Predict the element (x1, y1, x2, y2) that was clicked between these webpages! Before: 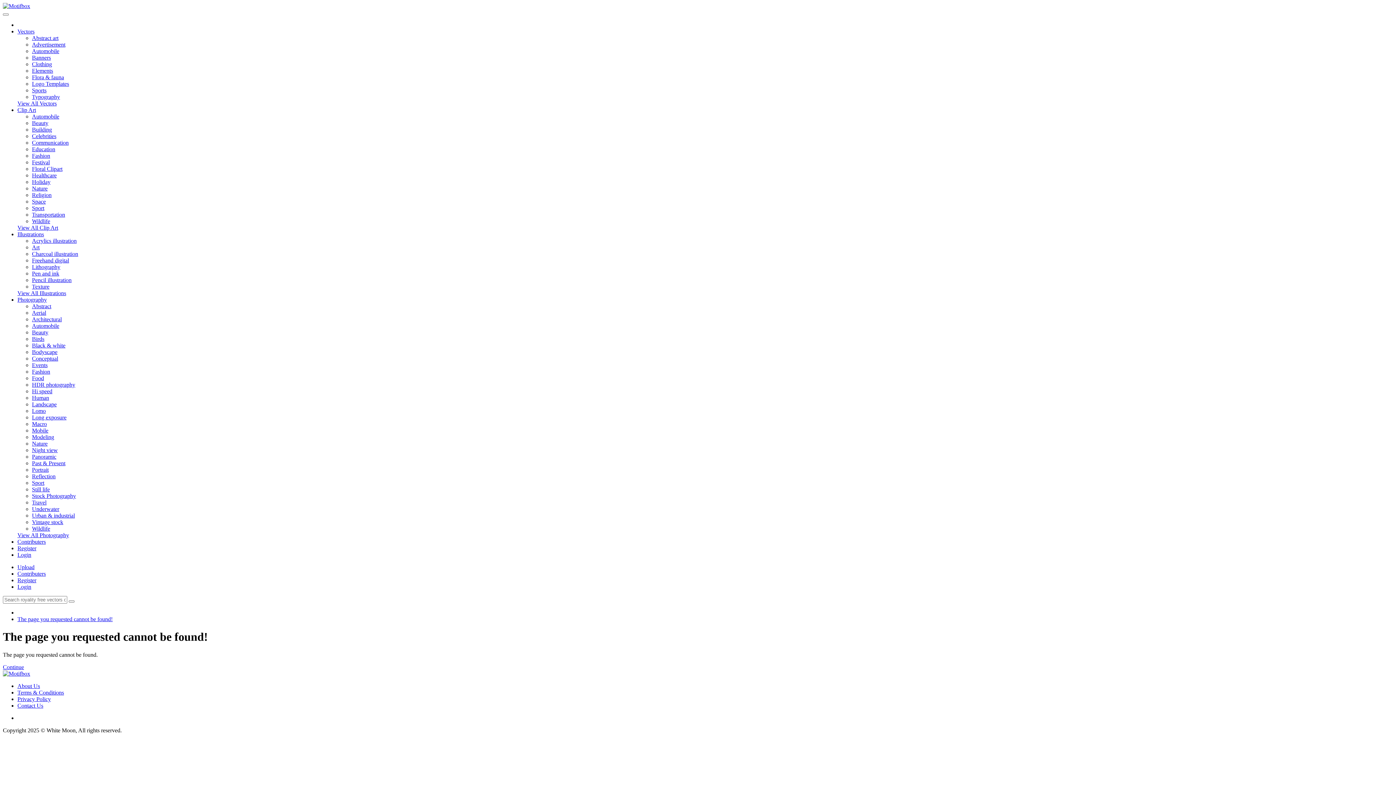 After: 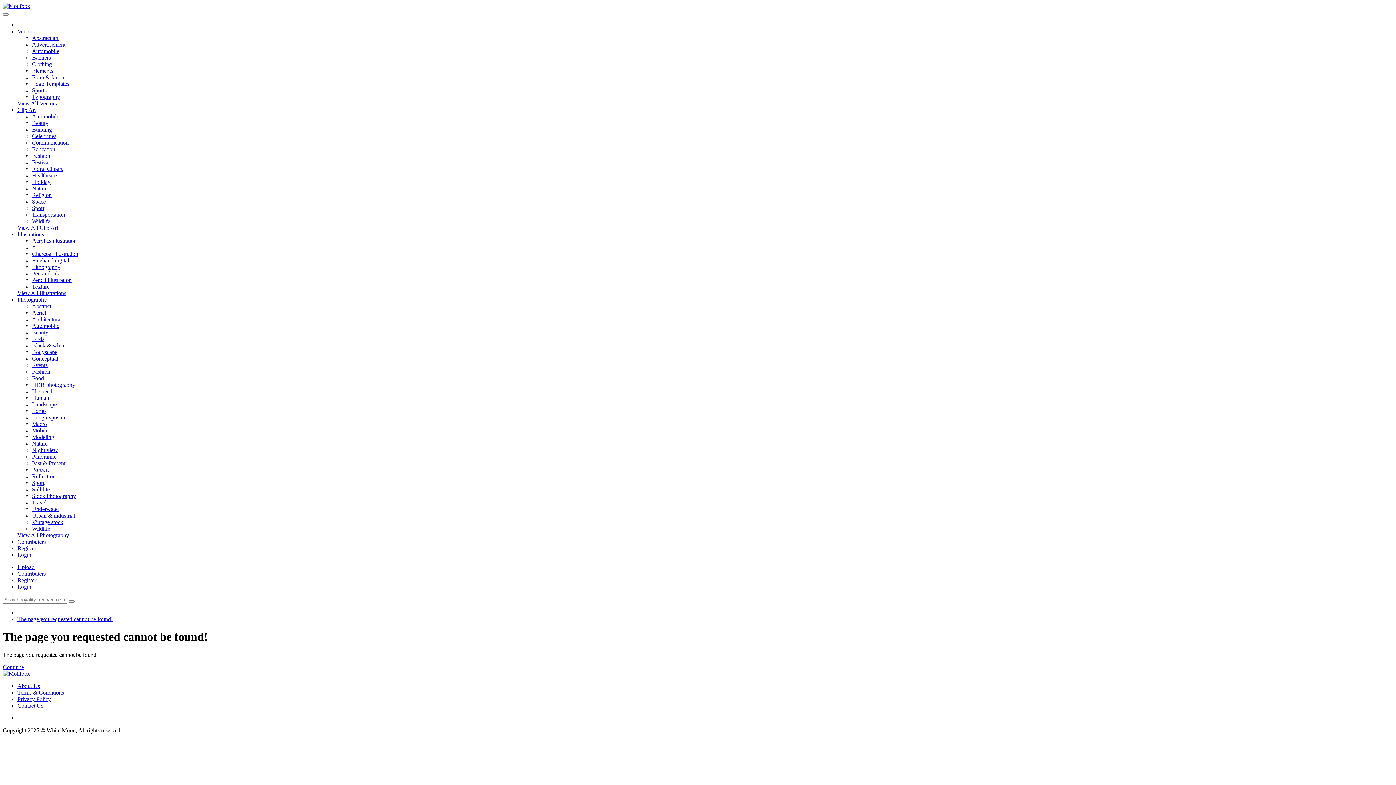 Action: label: Urban & industrial bbox: (32, 512, 74, 518)